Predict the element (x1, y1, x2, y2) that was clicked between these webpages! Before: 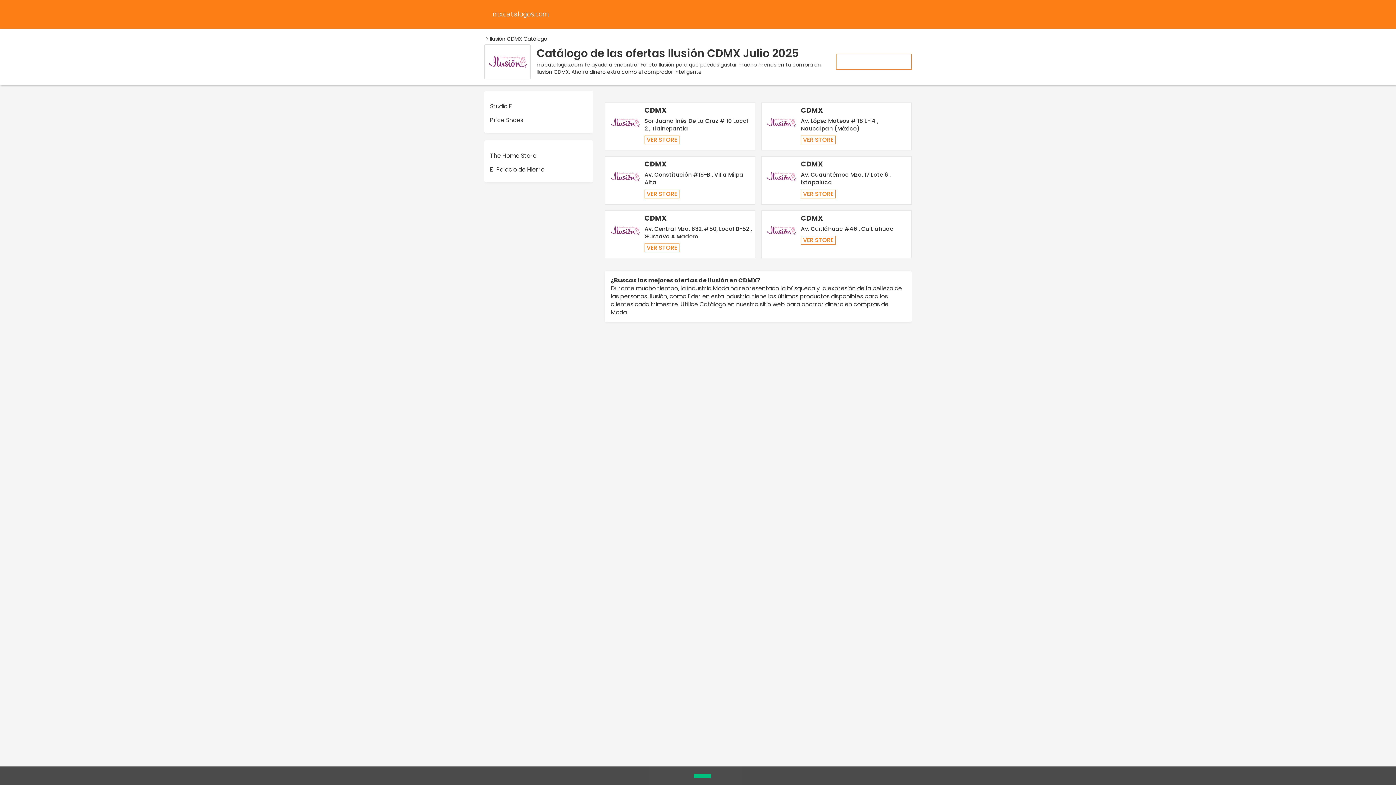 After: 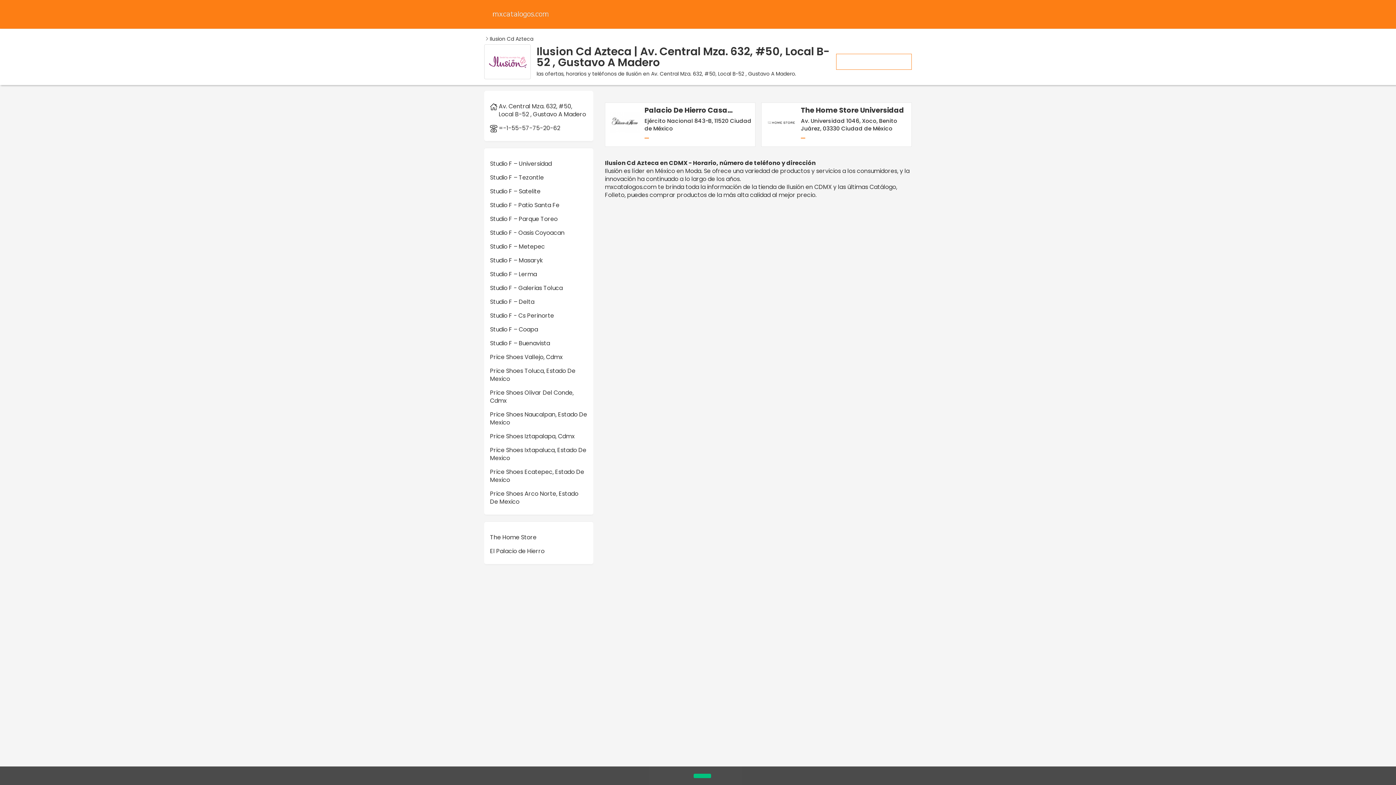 Action: bbox: (605, 210, 644, 258)